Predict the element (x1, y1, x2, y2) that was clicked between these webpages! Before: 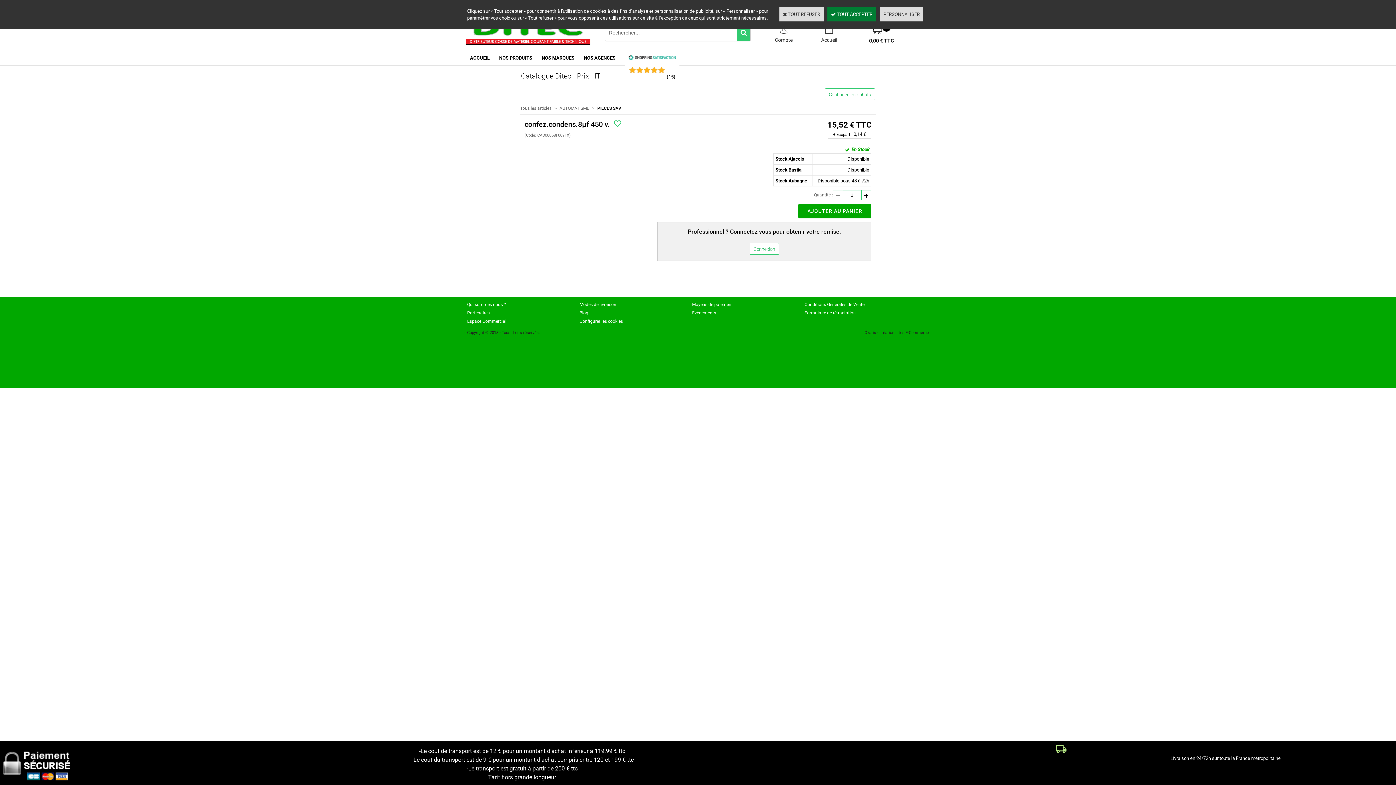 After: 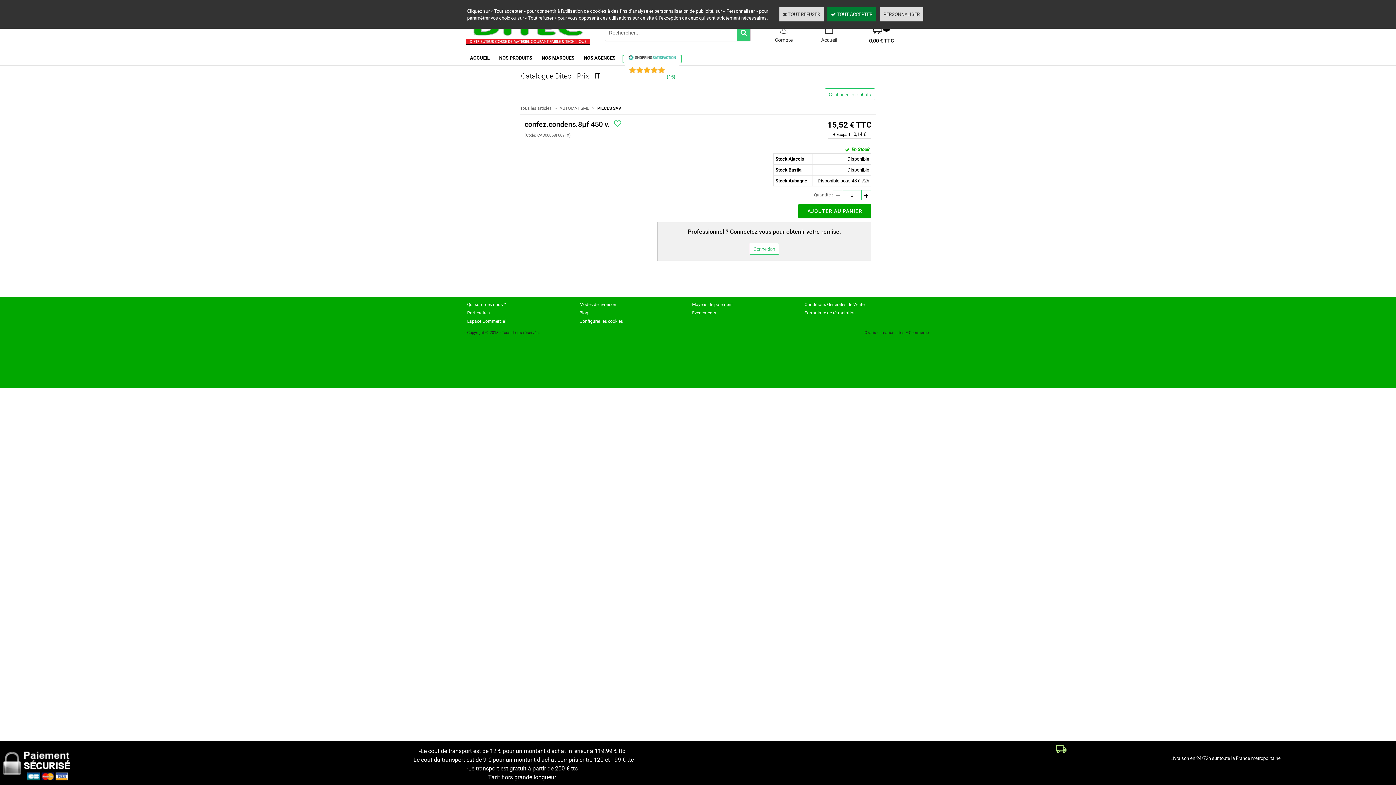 Action: label: (15) bbox: (666, 74, 675, 79)